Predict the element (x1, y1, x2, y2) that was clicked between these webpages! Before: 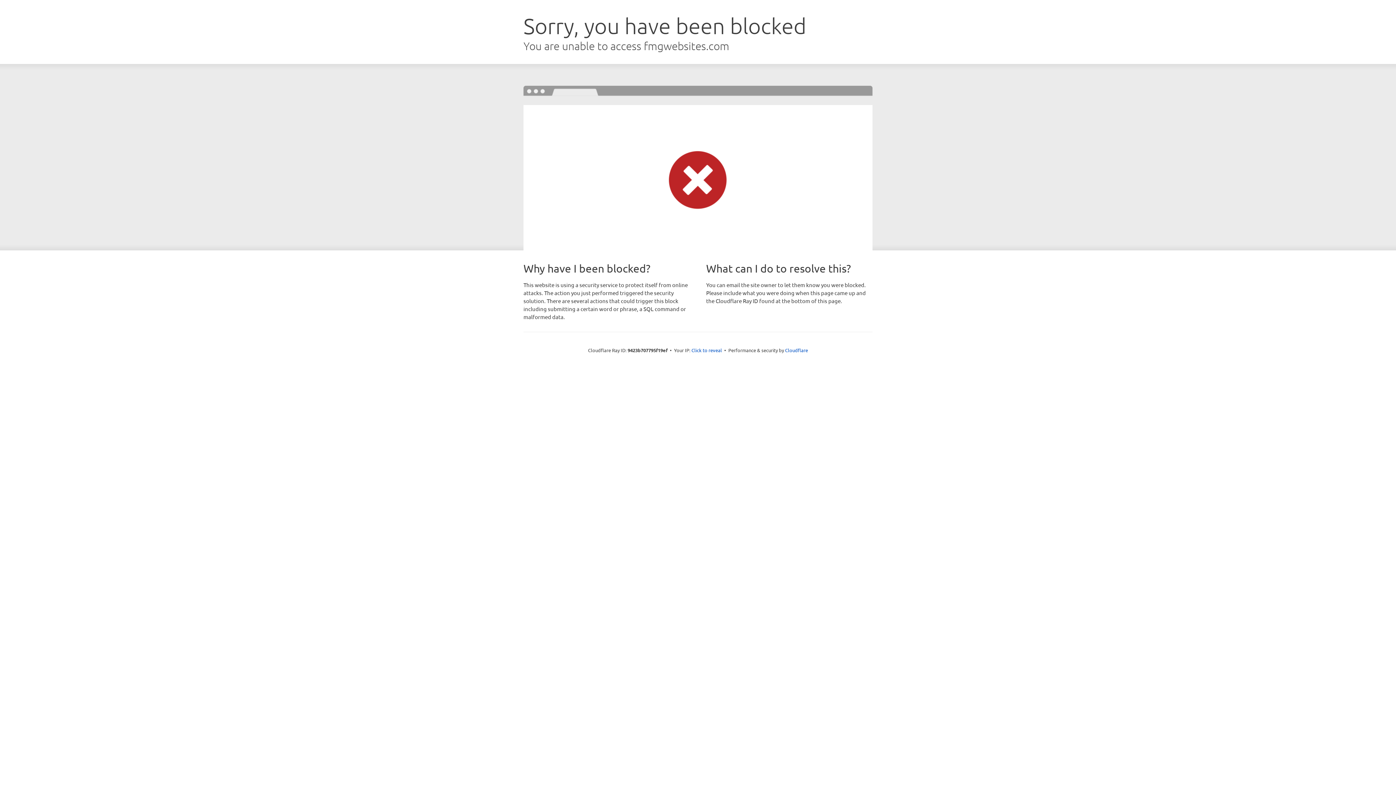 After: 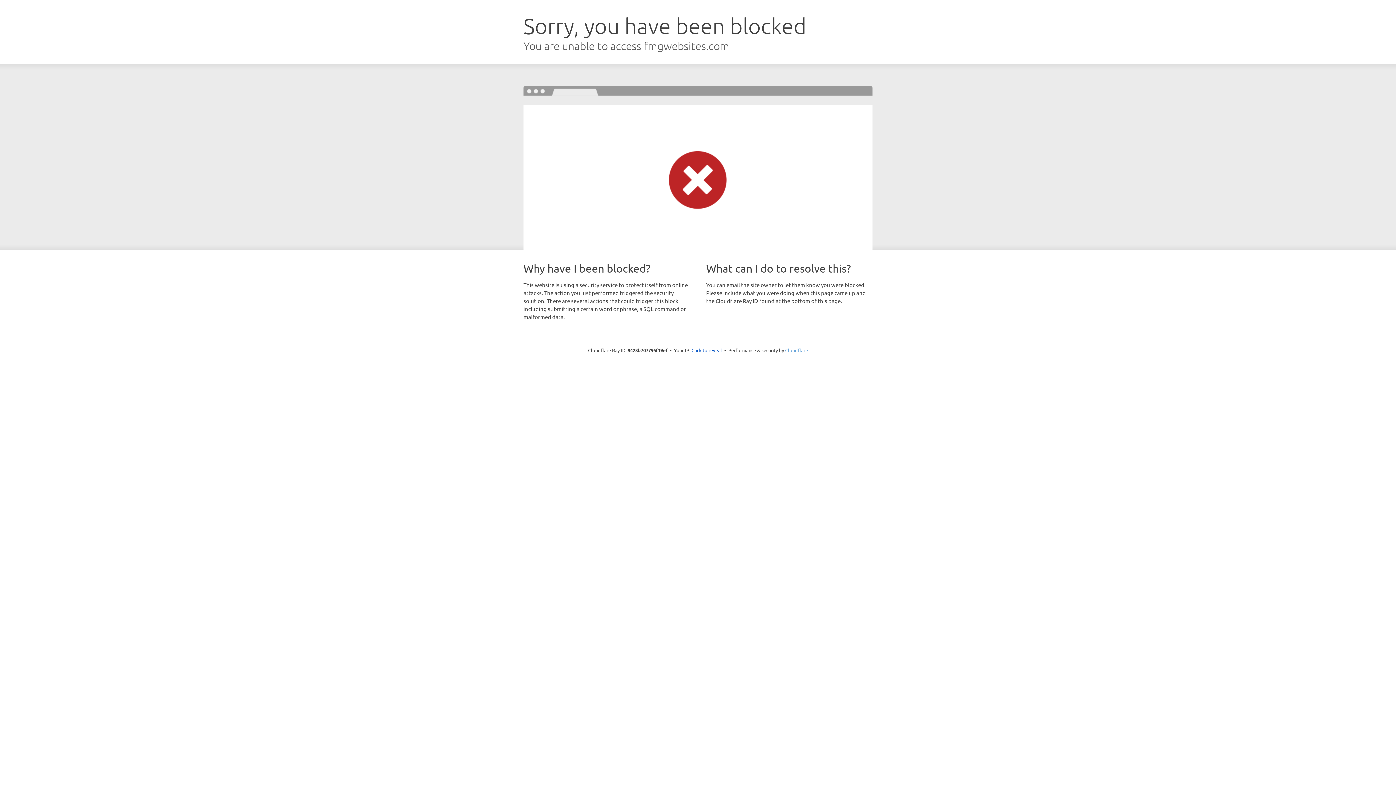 Action: label: Cloudflare bbox: (785, 347, 808, 353)